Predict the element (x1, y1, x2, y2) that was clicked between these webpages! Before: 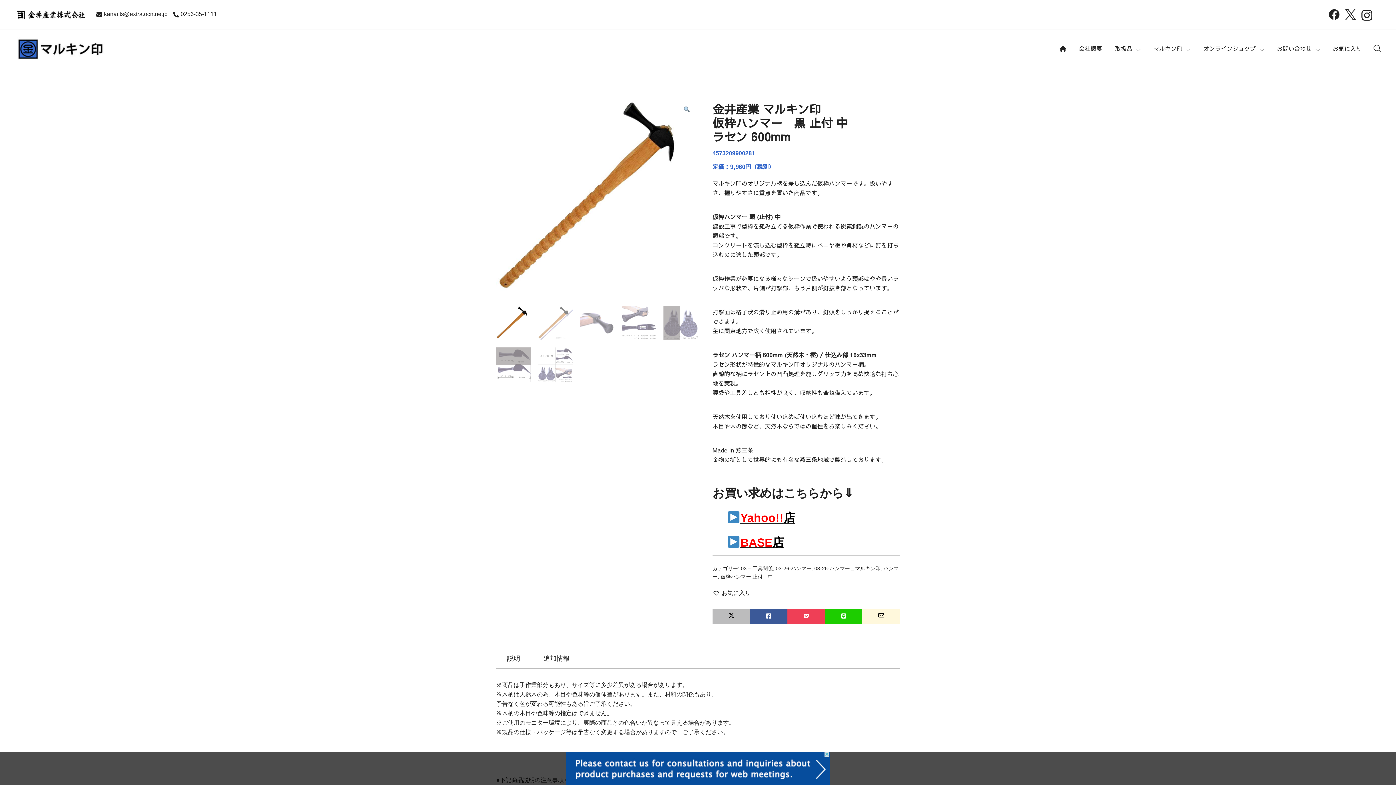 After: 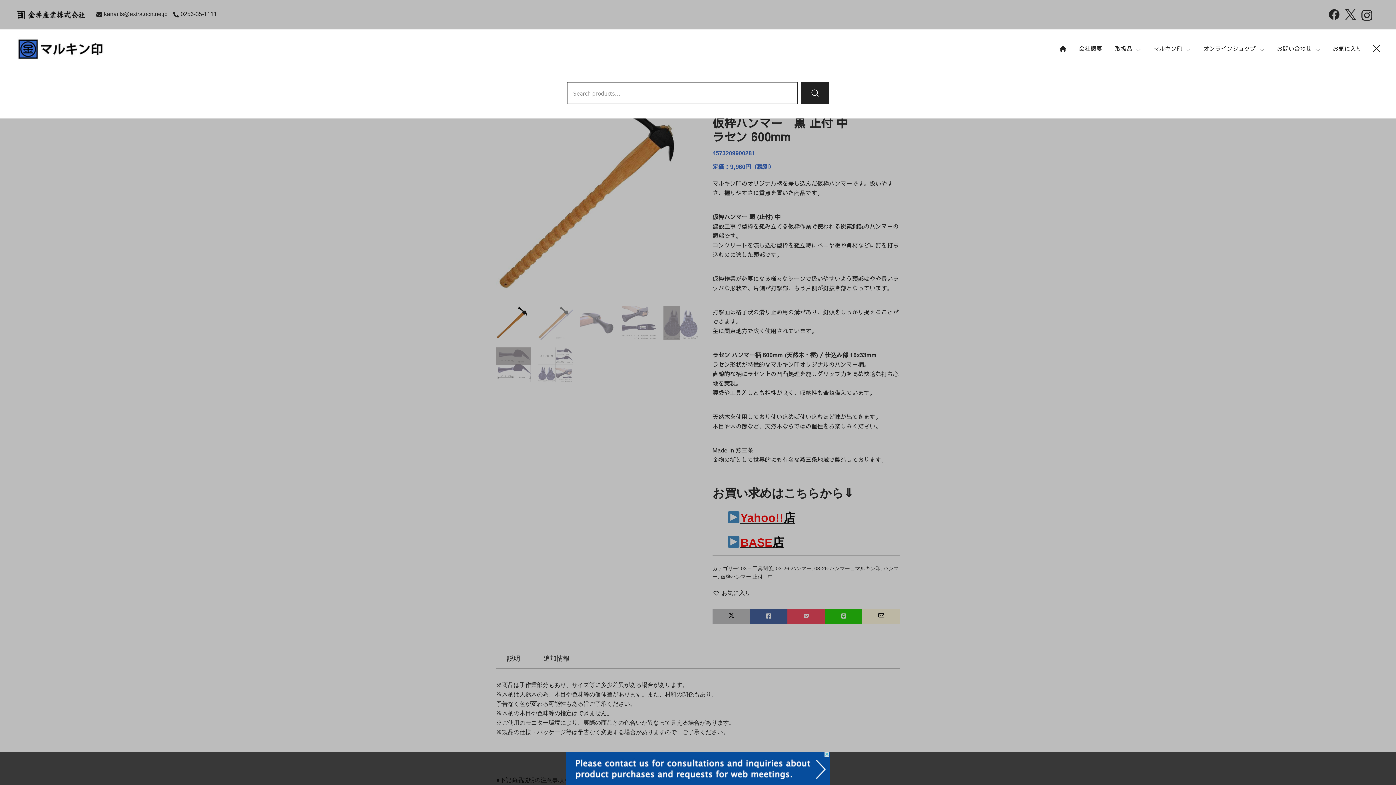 Action: bbox: (1373, 44, 1381, 52)